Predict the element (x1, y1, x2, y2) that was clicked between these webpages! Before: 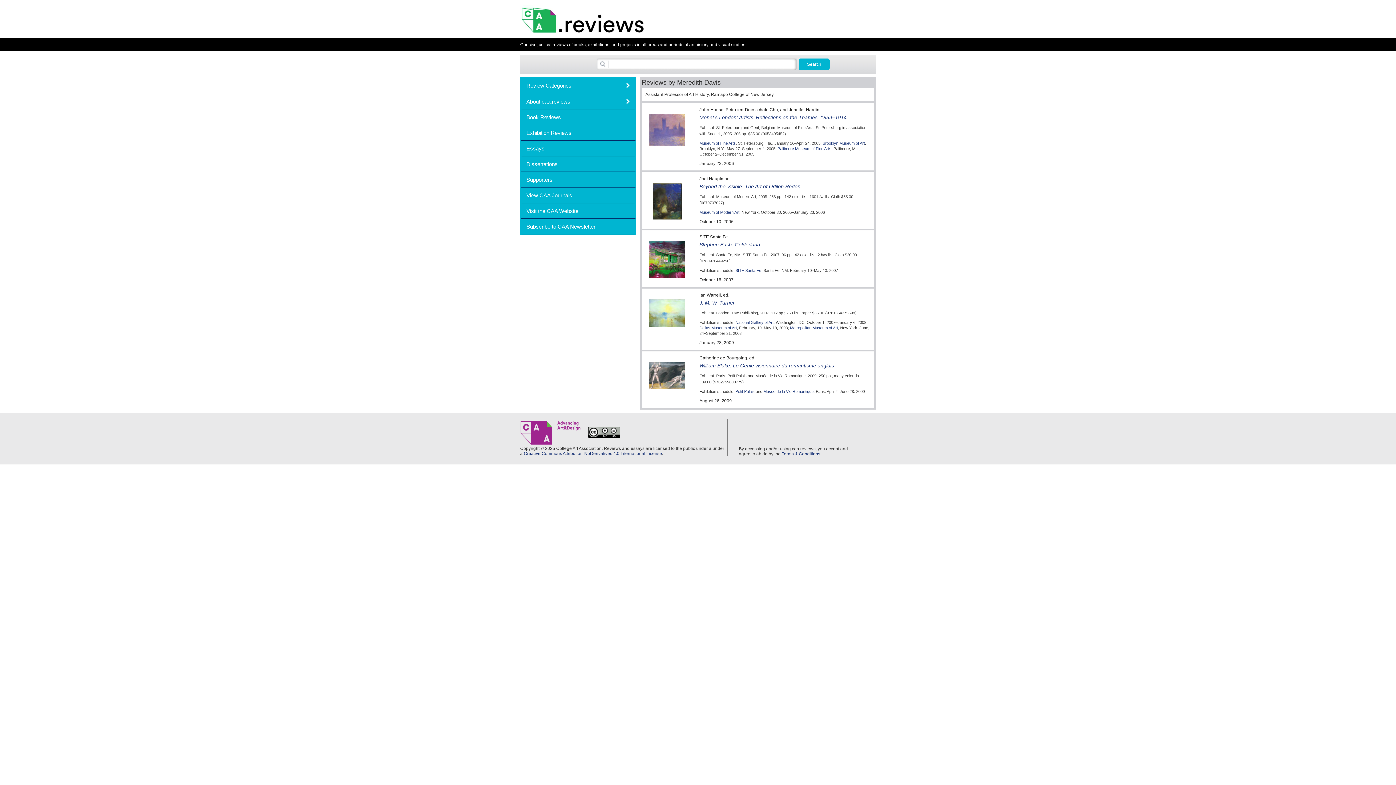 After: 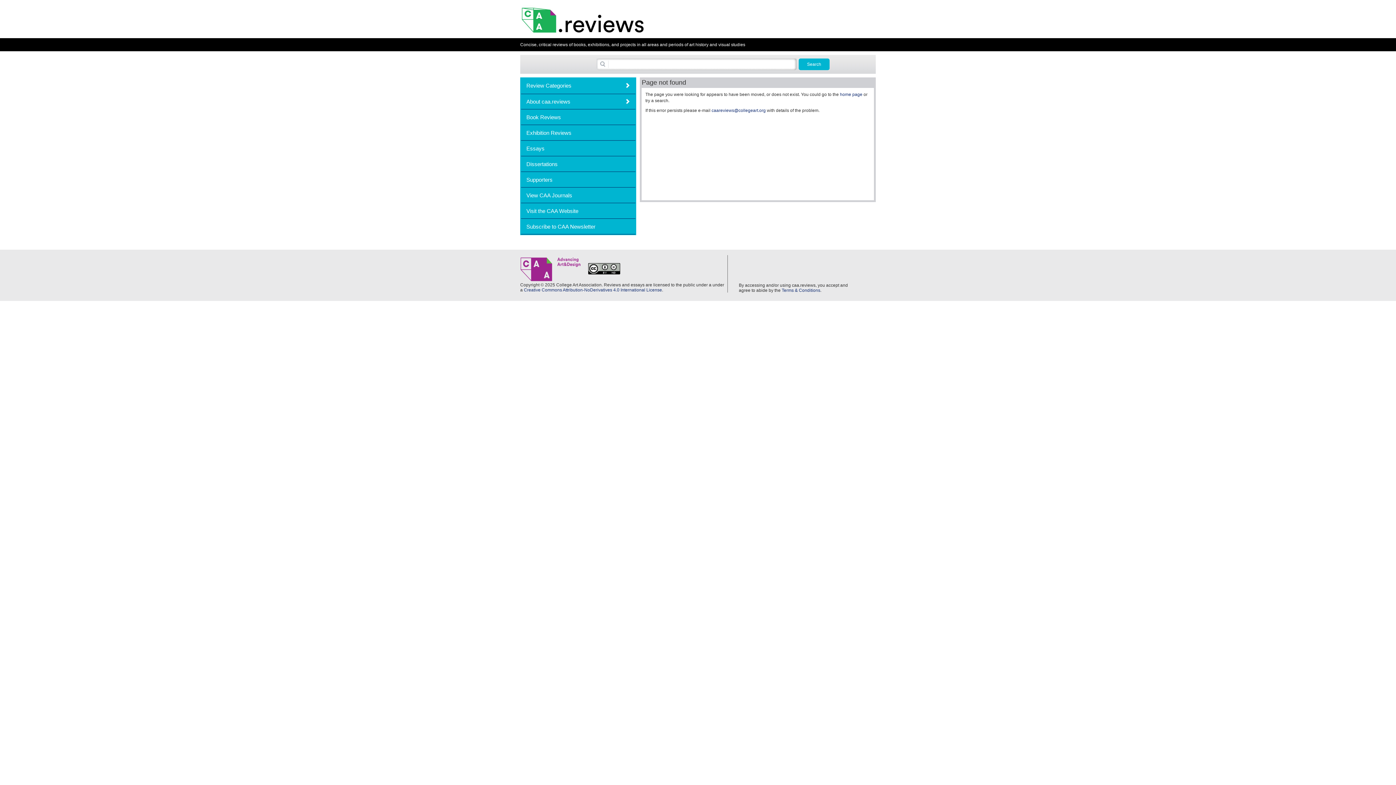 Action: bbox: (735, 389, 754, 393) label: Petit Palais